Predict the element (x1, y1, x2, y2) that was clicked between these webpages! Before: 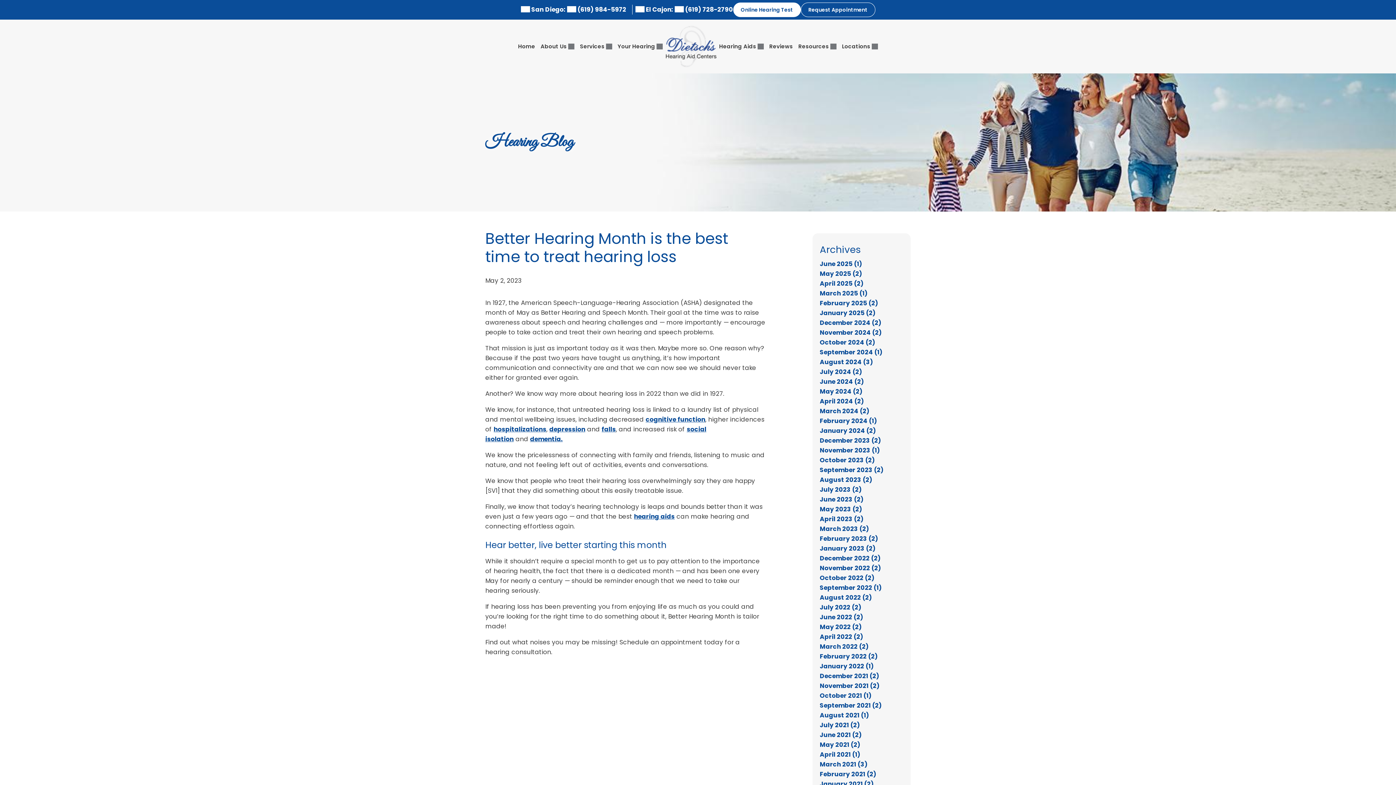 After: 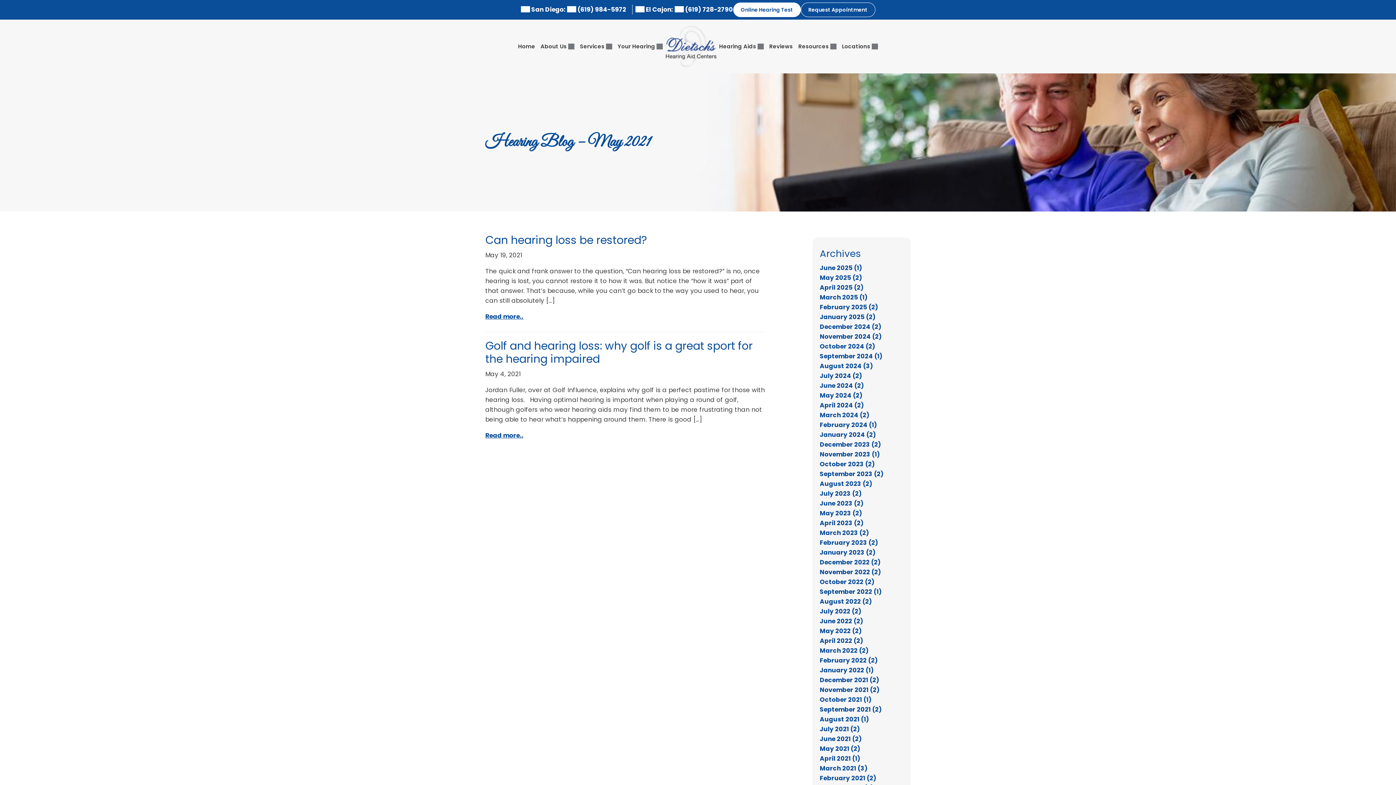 Action: label: May 2021 (2) bbox: (820, 740, 860, 749)